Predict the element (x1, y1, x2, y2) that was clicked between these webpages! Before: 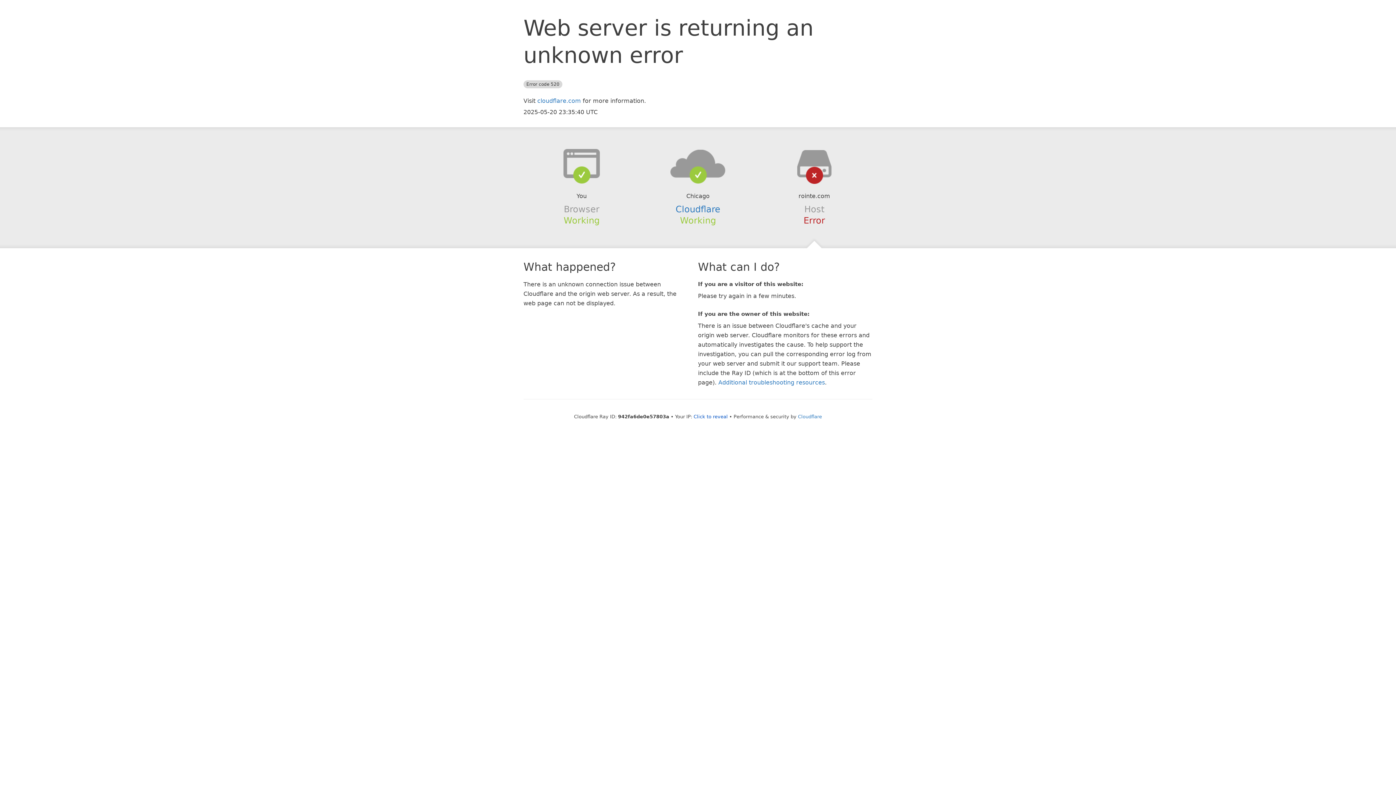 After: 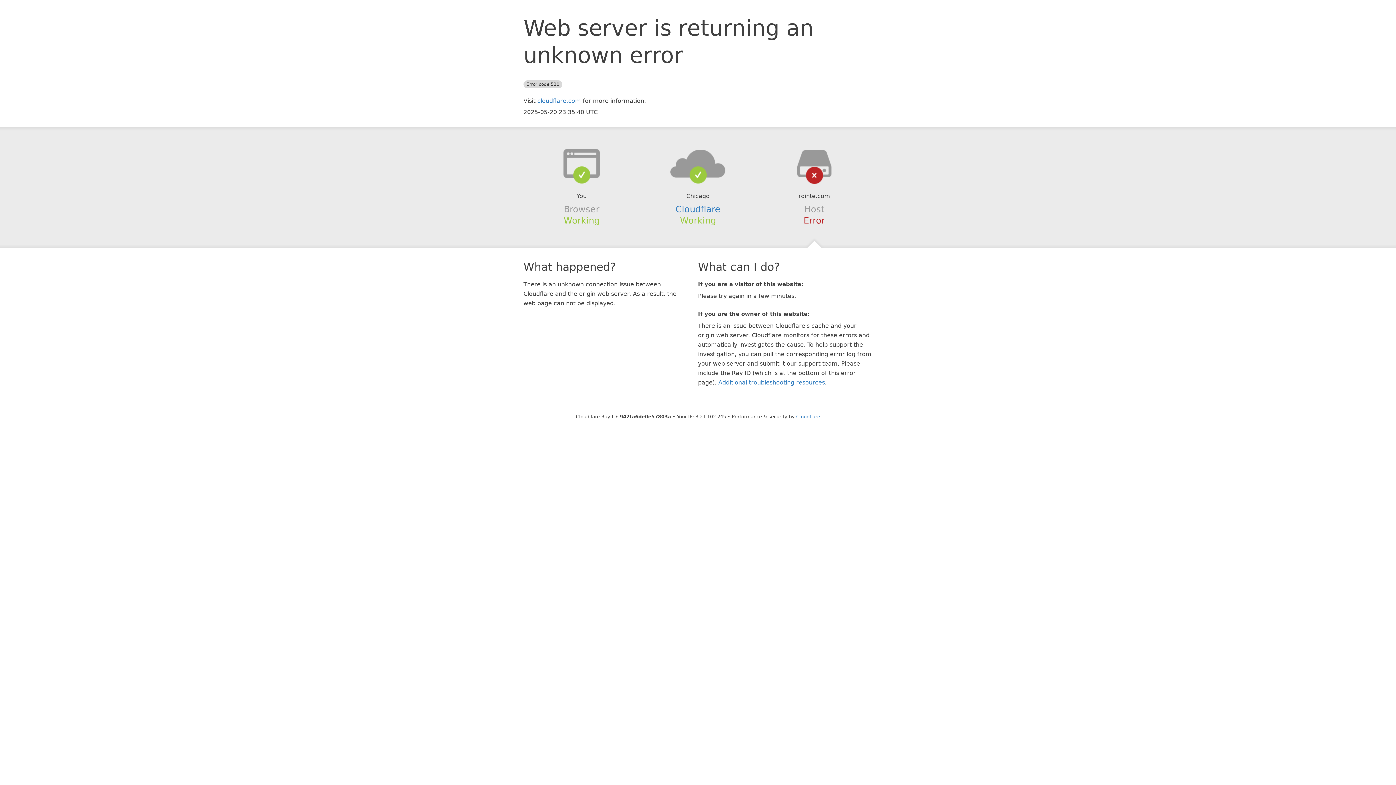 Action: bbox: (693, 414, 728, 419) label: Click to reveal